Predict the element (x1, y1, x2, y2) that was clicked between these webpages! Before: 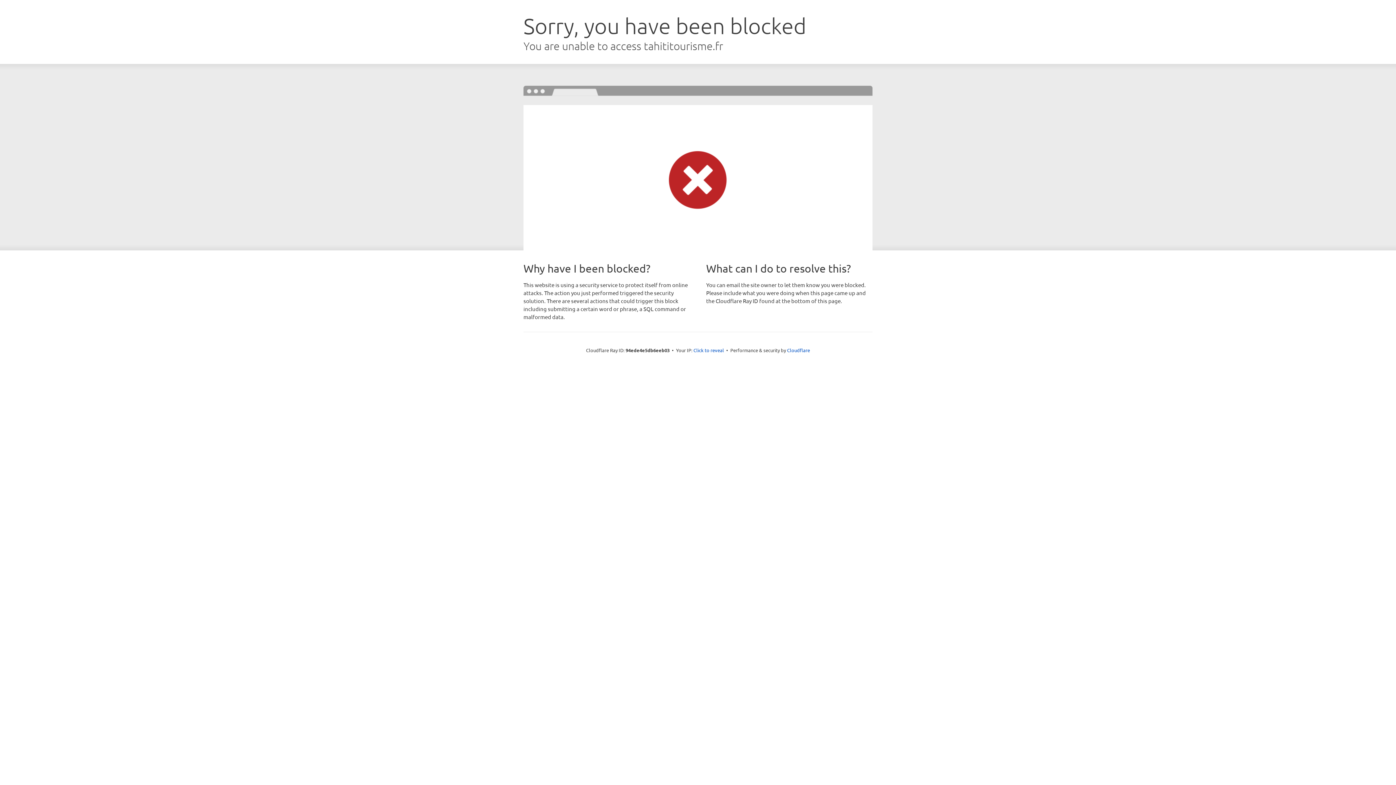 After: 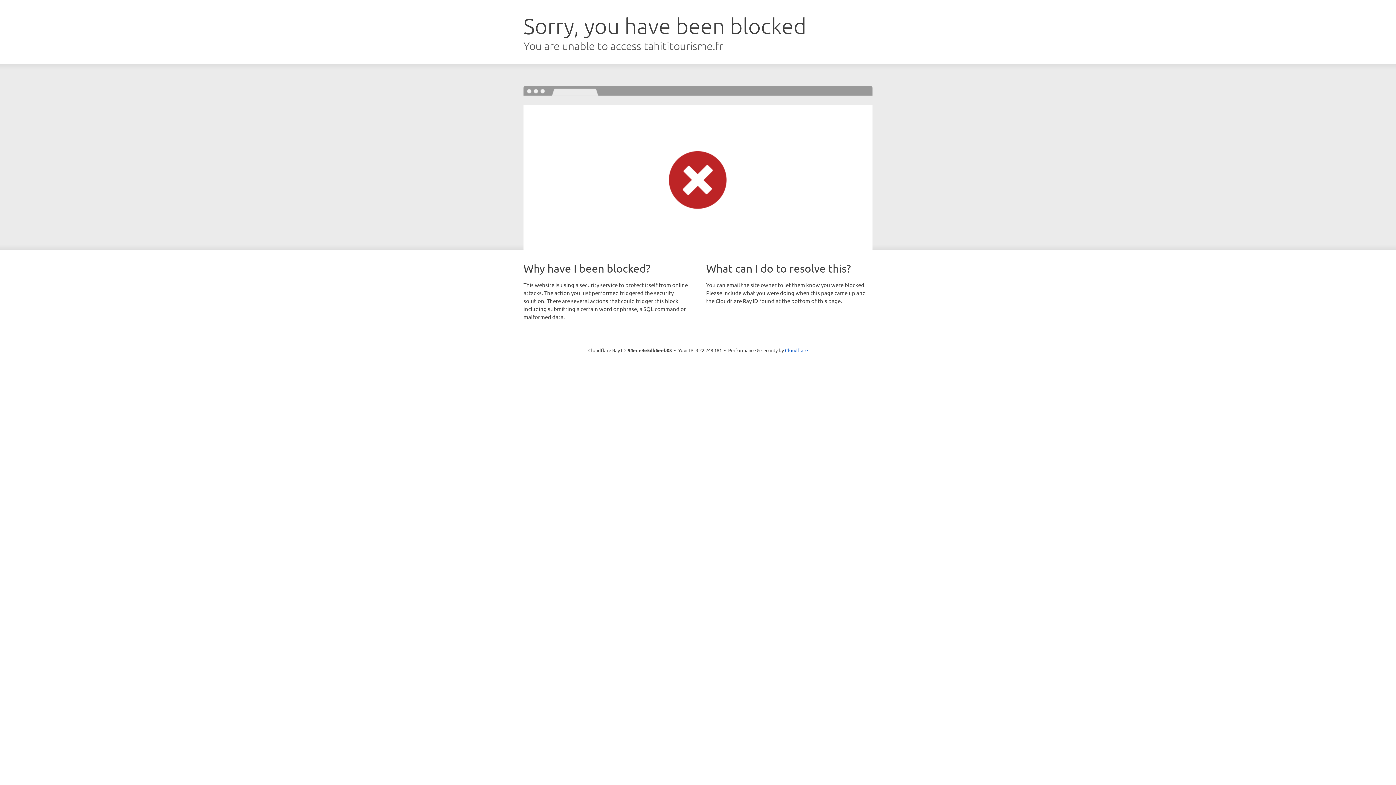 Action: label: Click to reveal bbox: (693, 346, 724, 353)